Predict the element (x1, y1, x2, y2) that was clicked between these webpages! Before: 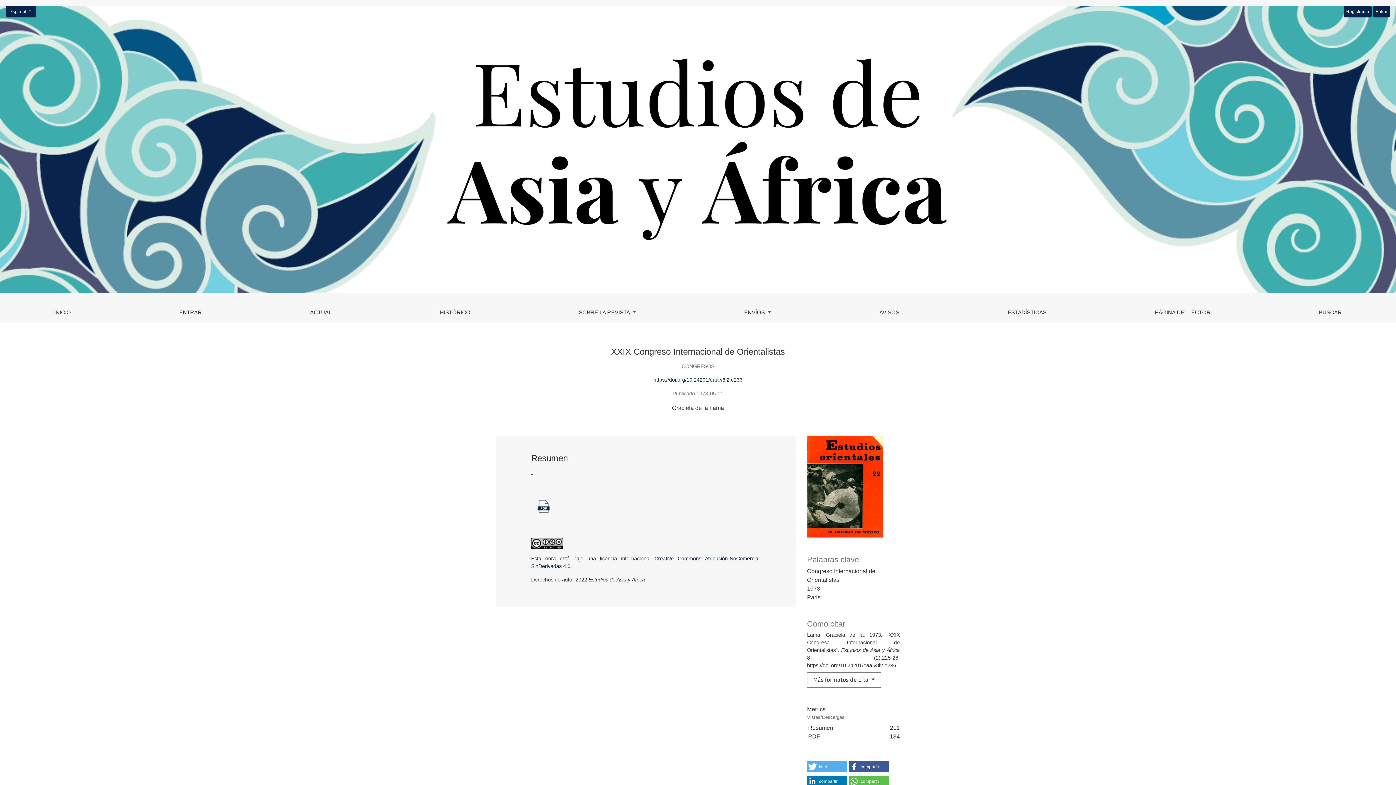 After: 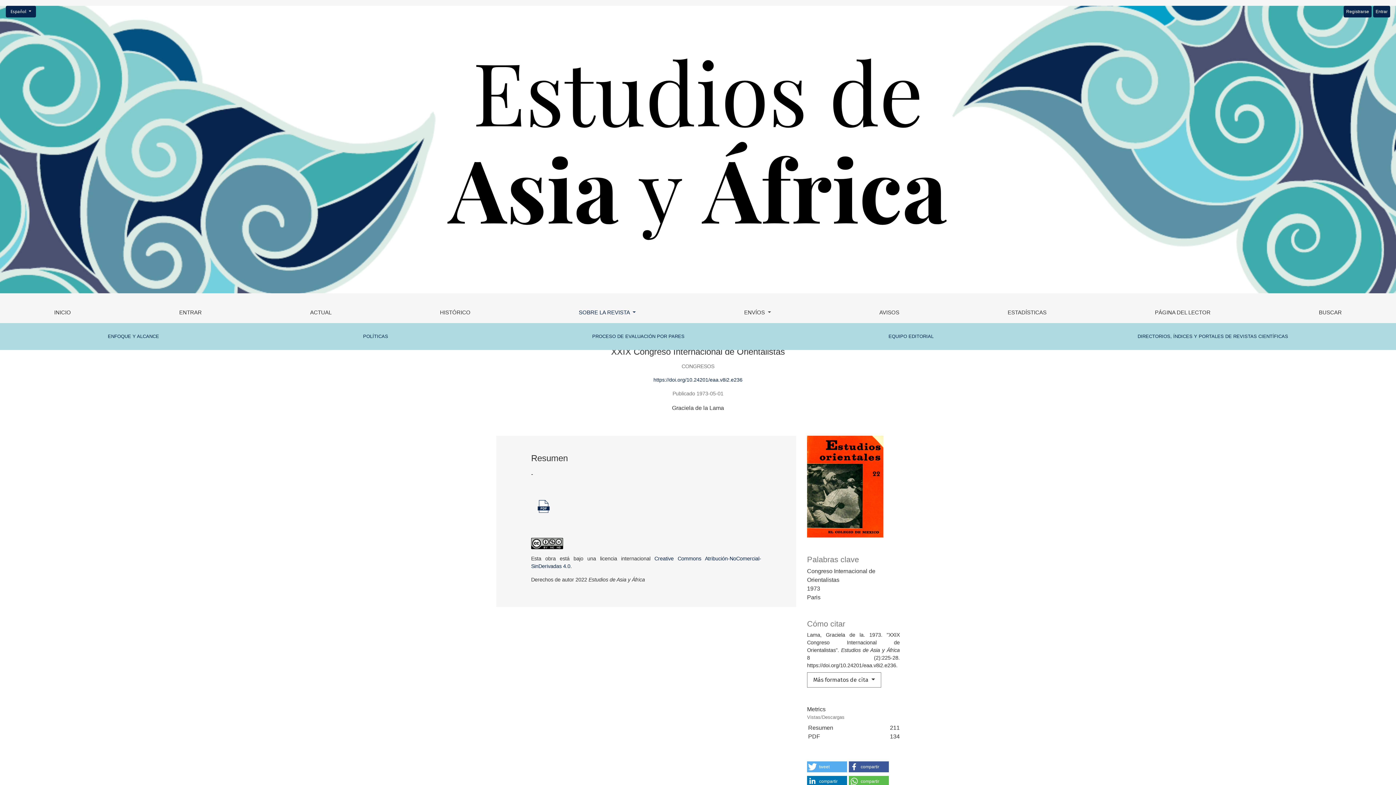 Action: bbox: (578, 307, 636, 317) label: SOBRE LA REVISTA 